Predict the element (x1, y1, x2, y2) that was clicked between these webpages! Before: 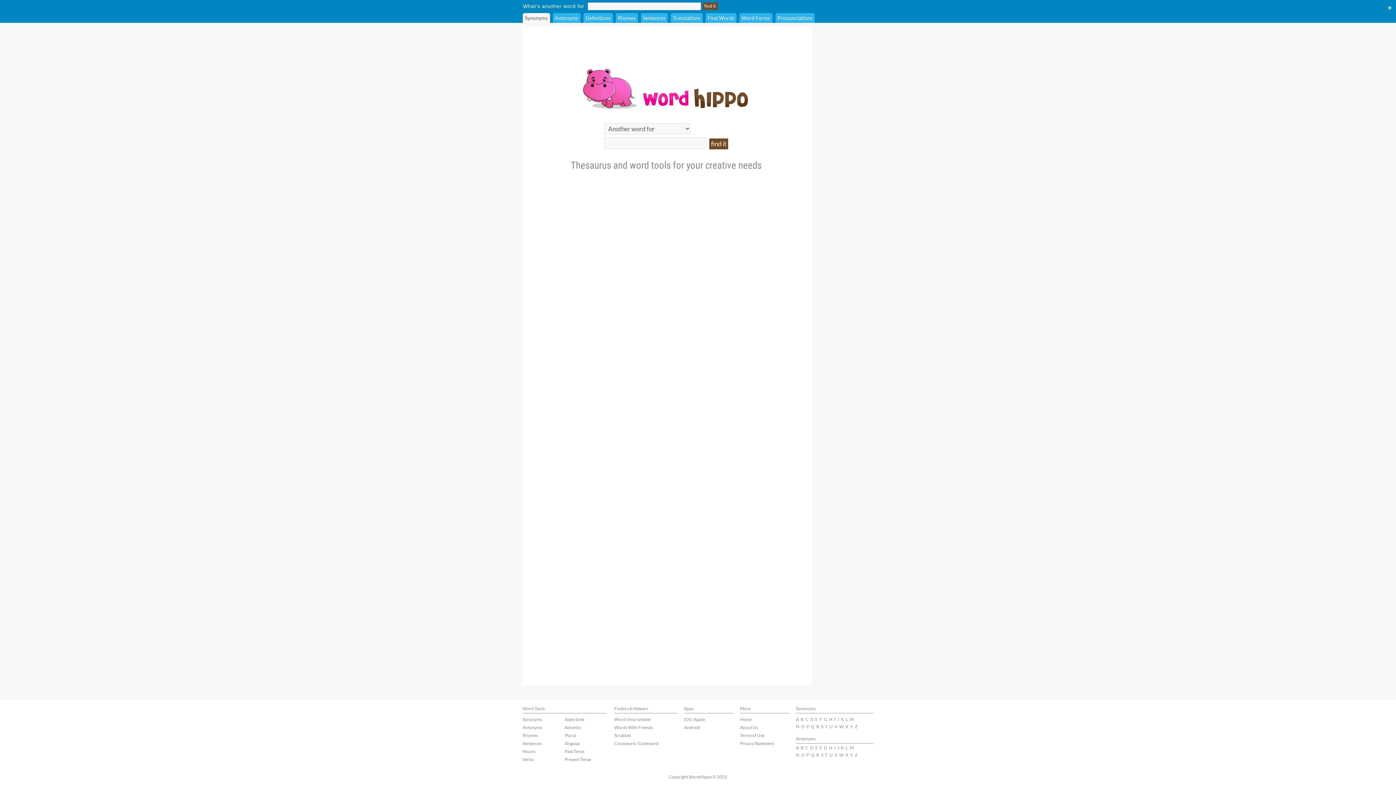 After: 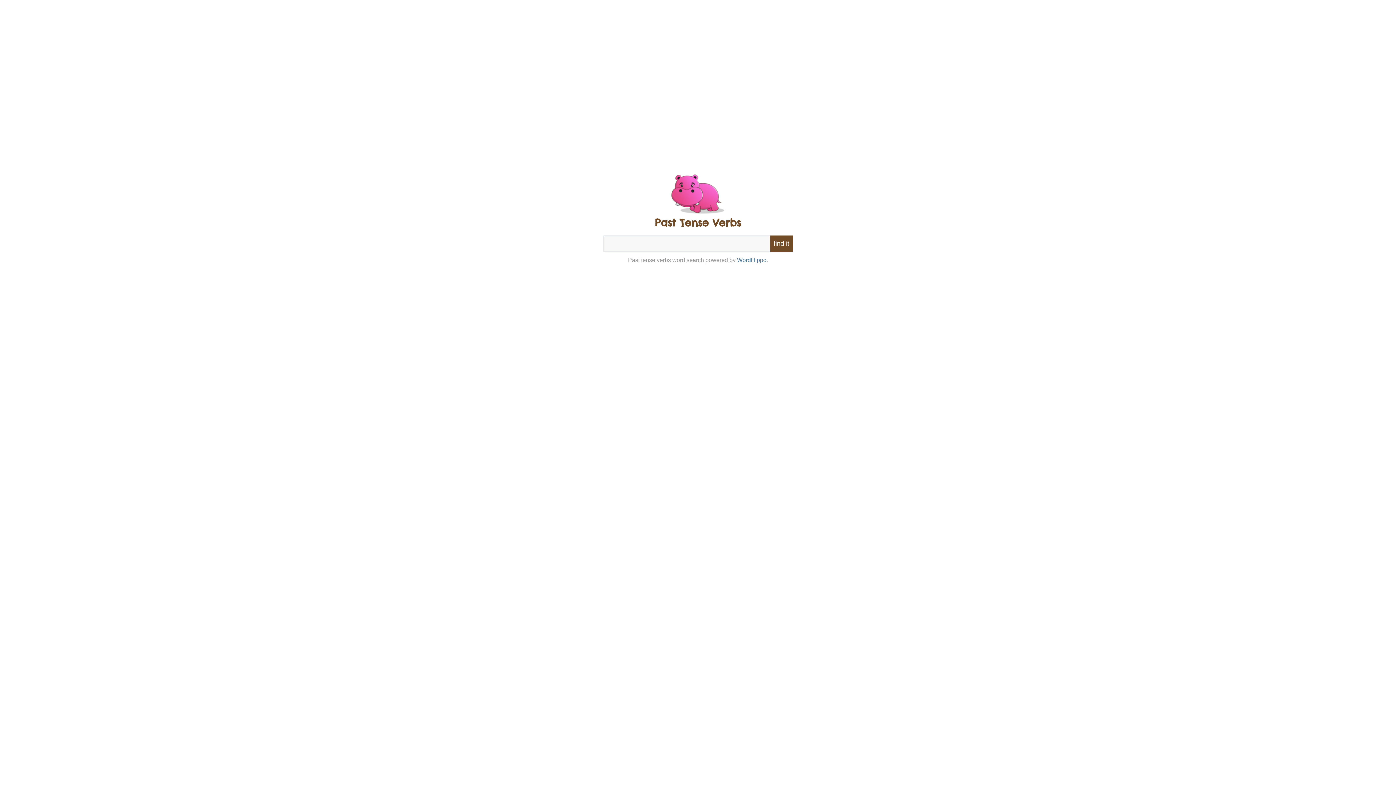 Action: bbox: (564, 749, 584, 754) label: Past Tense